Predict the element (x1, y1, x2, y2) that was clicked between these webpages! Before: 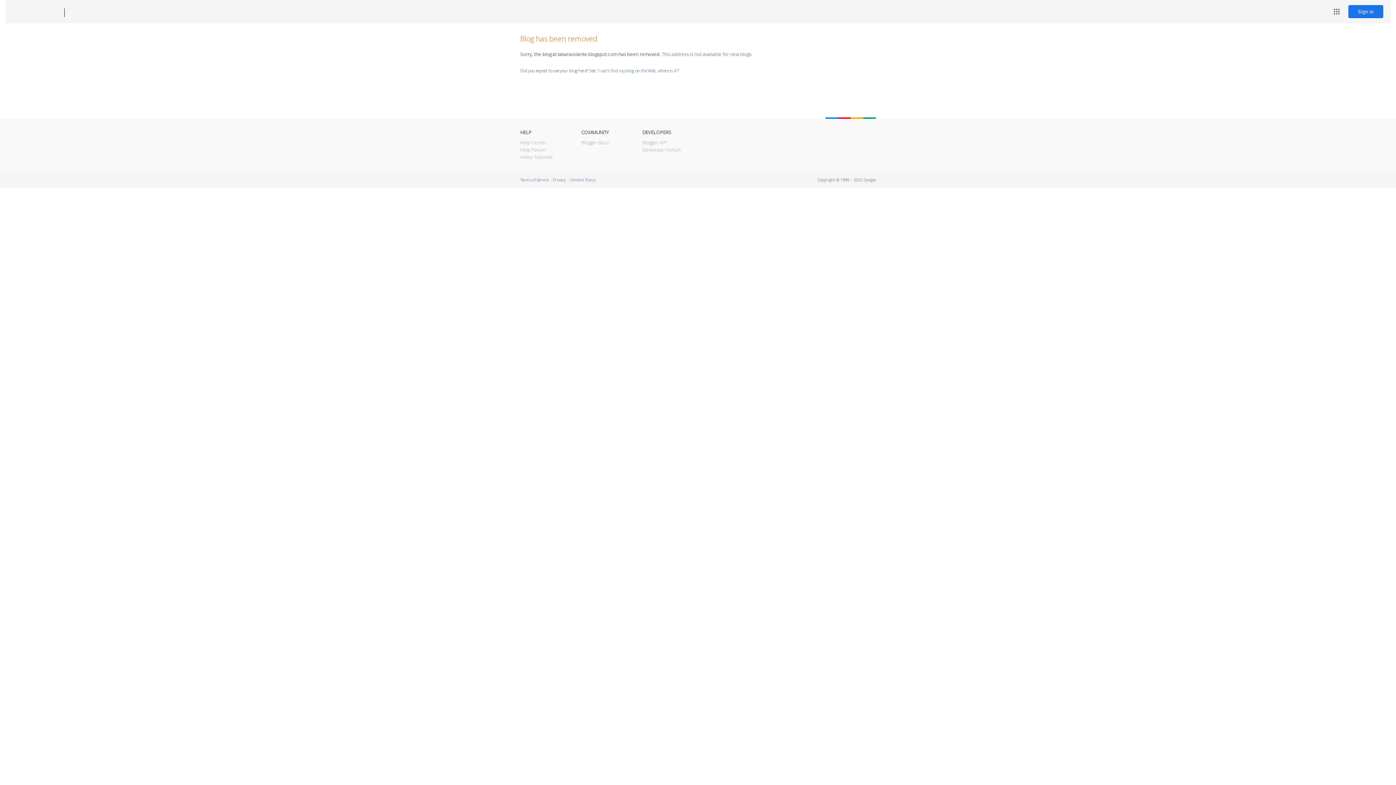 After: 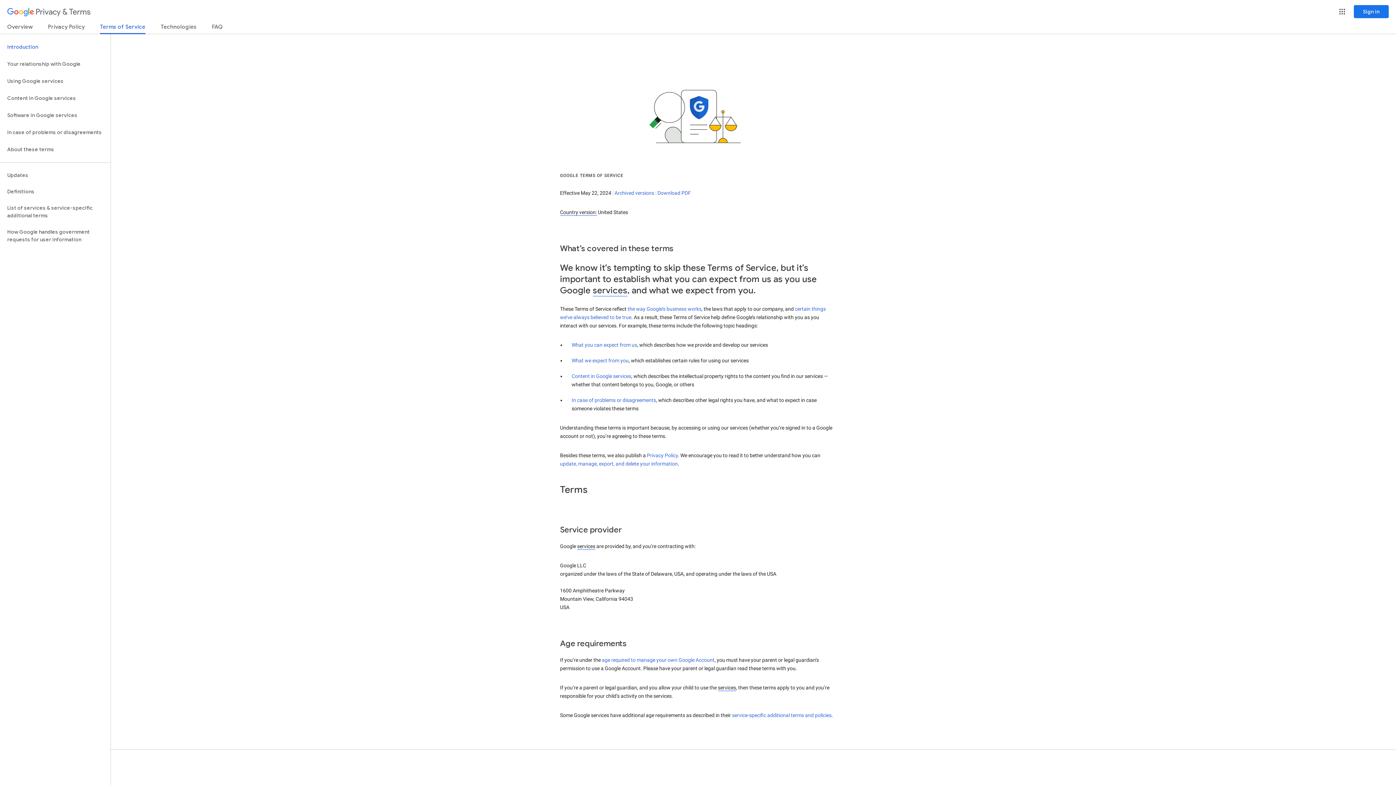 Action: label: Terms of Service bbox: (520, 177, 548, 182)